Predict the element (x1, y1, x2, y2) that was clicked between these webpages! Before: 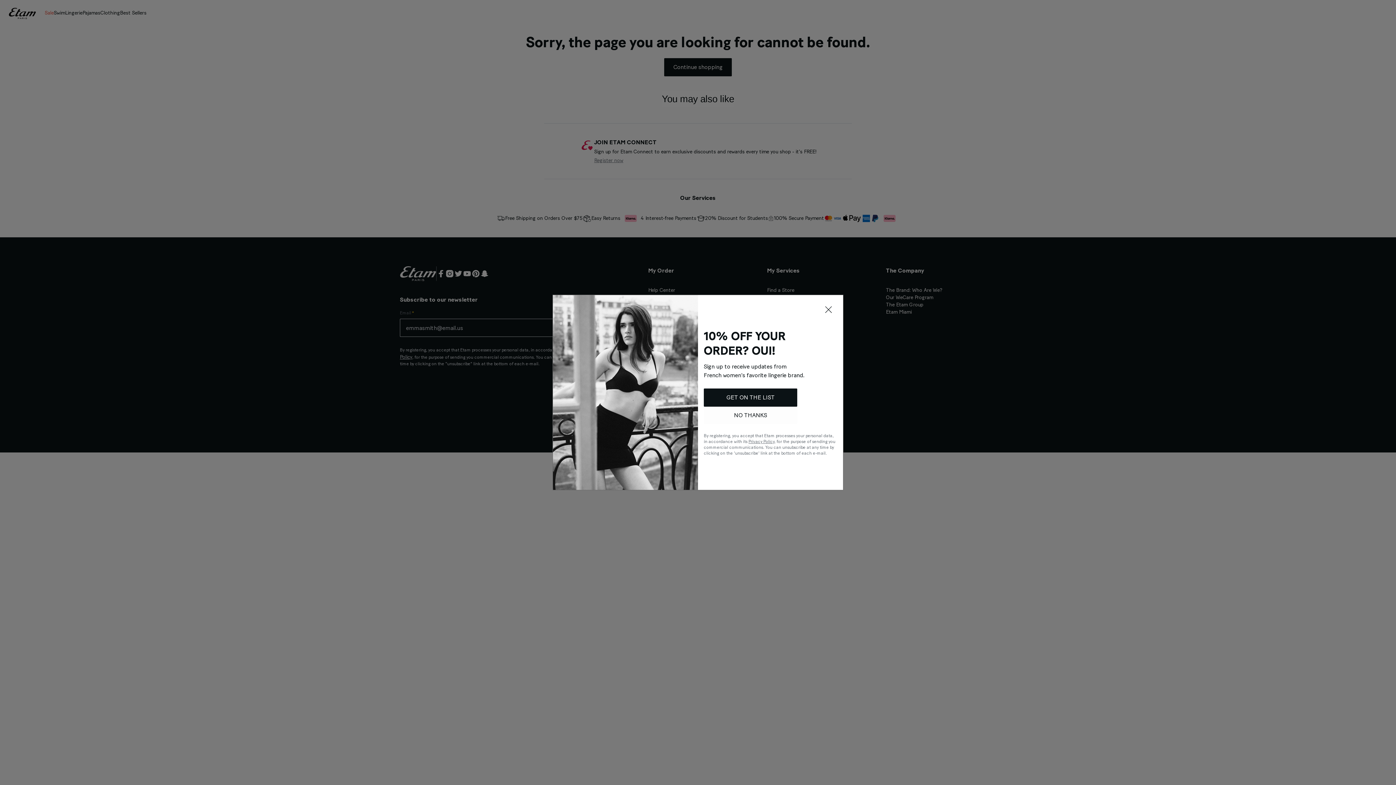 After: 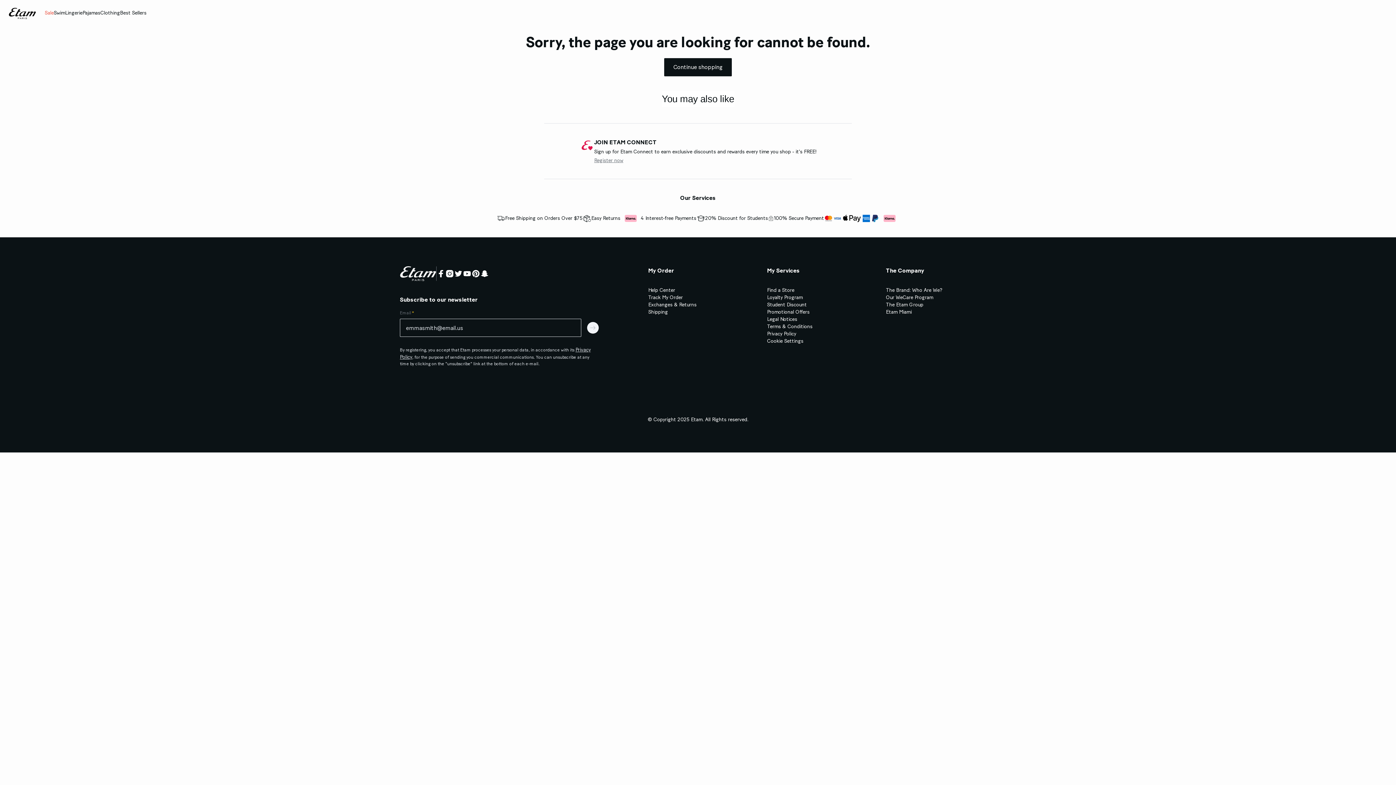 Action: label: Fermer la popin bbox: (817, 298, 840, 321)